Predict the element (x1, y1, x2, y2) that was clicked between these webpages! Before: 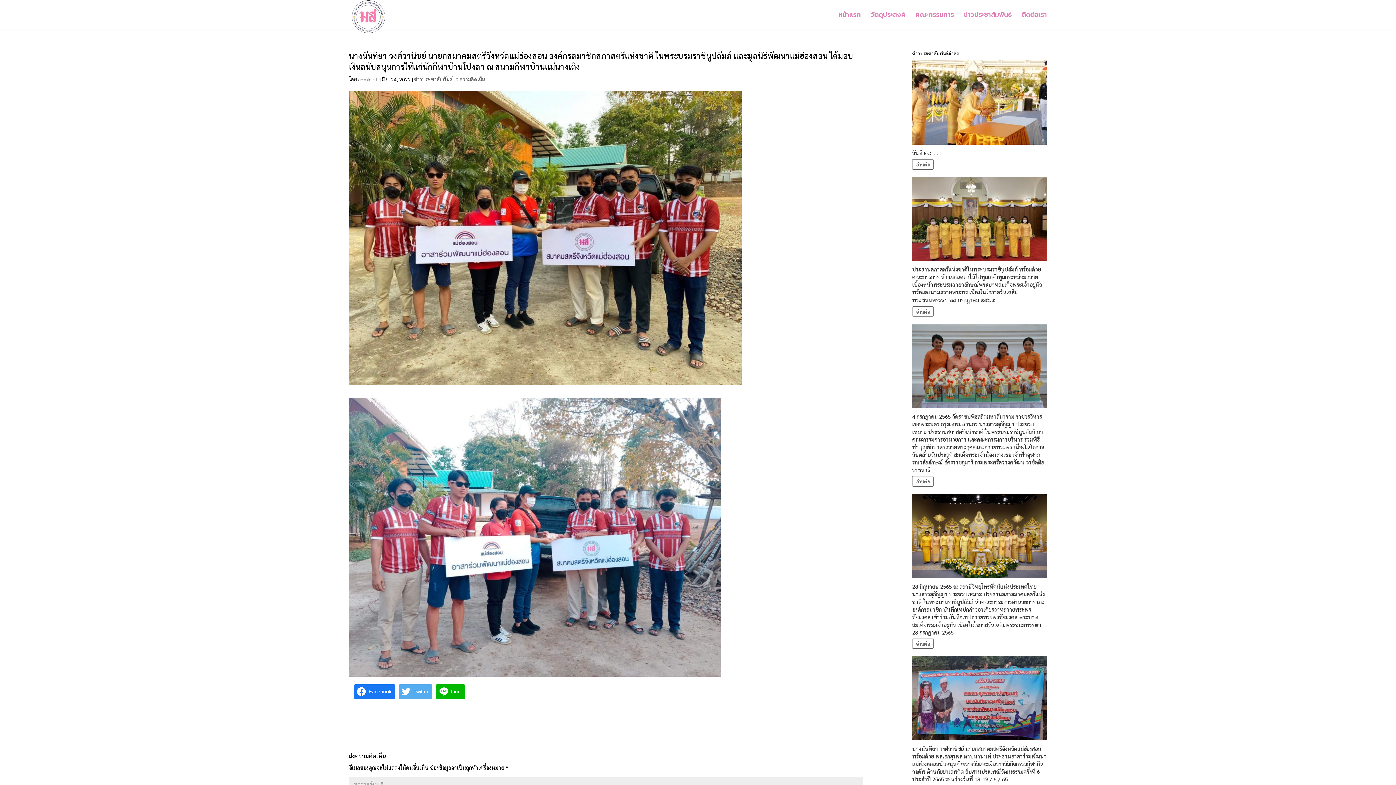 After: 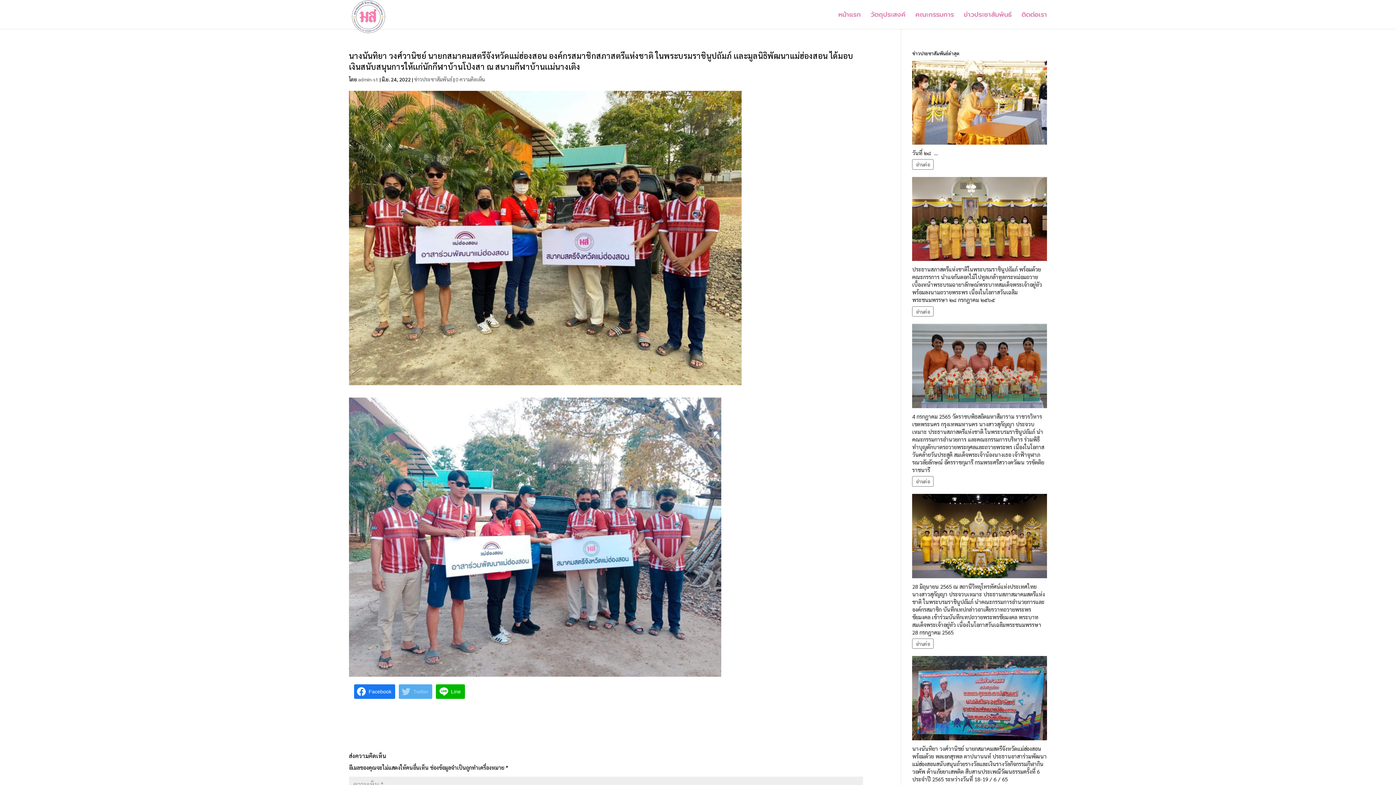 Action: label: Twitter bbox: (398, 684, 432, 699)